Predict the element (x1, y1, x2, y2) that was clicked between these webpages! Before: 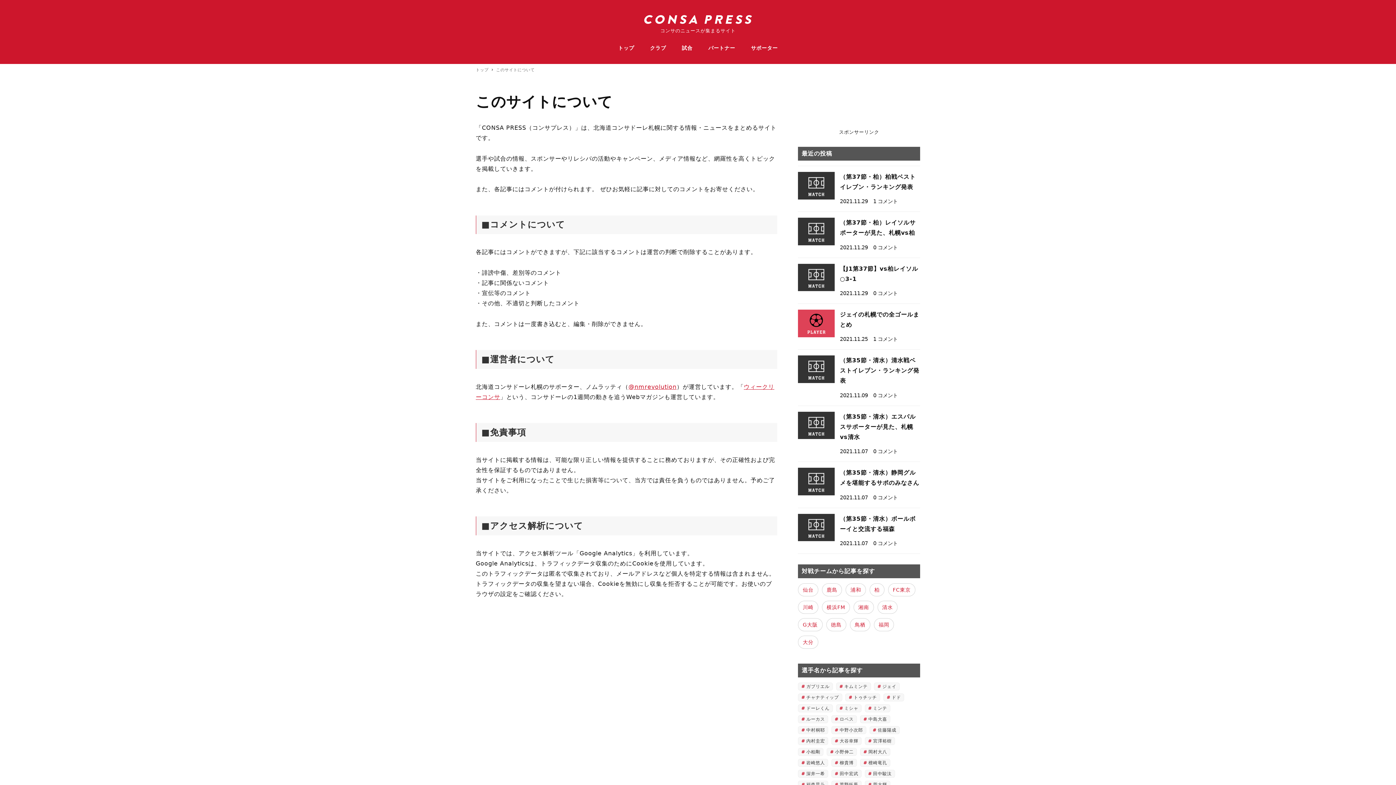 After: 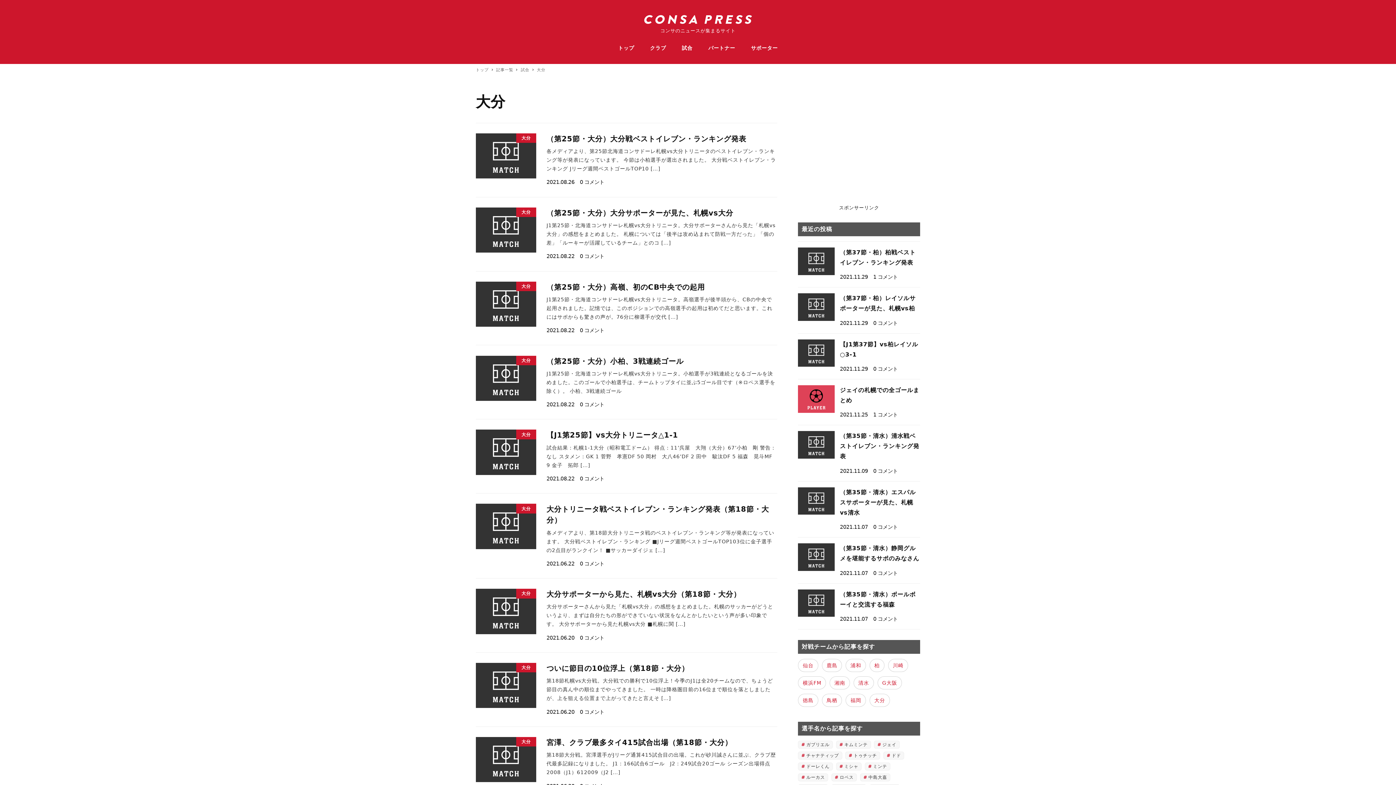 Action: label: 大分 bbox: (798, 636, 818, 649)